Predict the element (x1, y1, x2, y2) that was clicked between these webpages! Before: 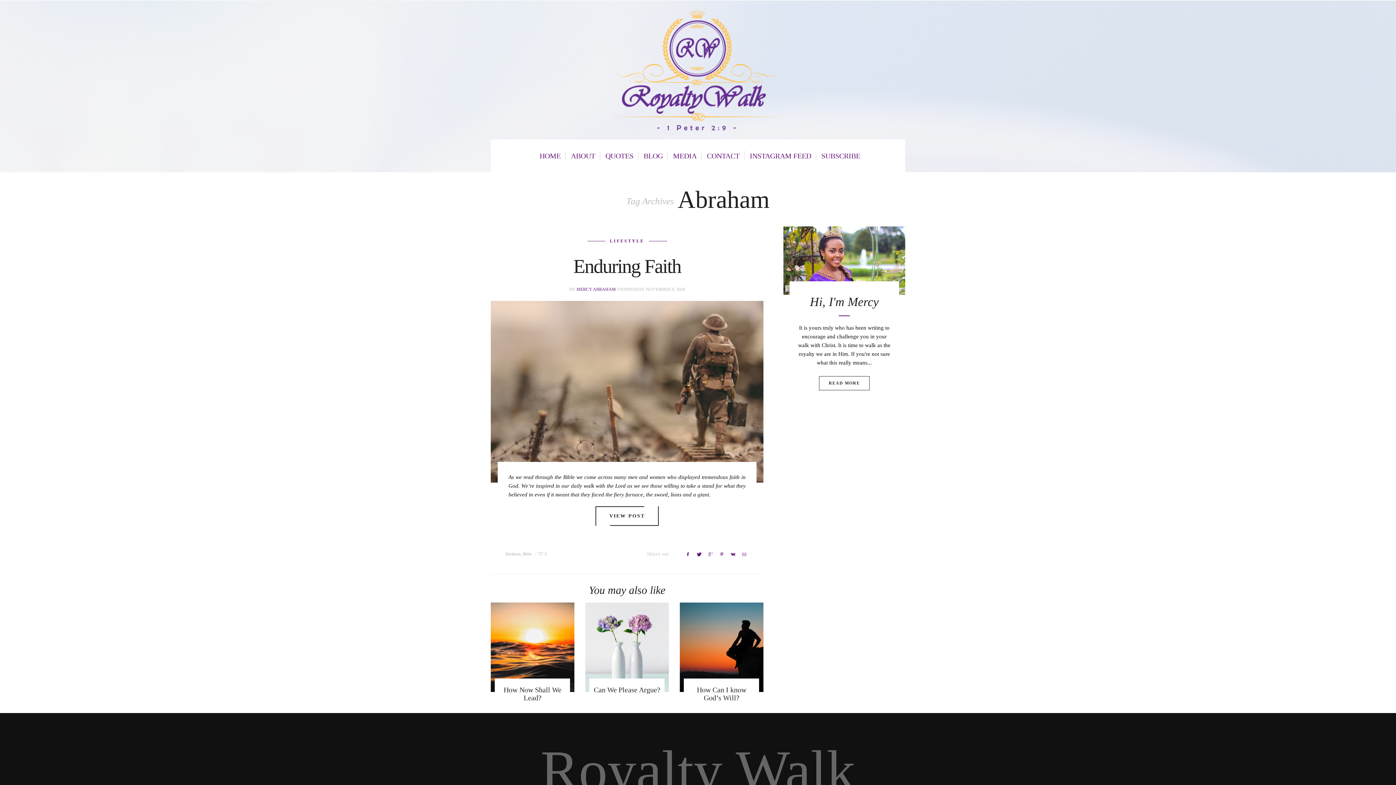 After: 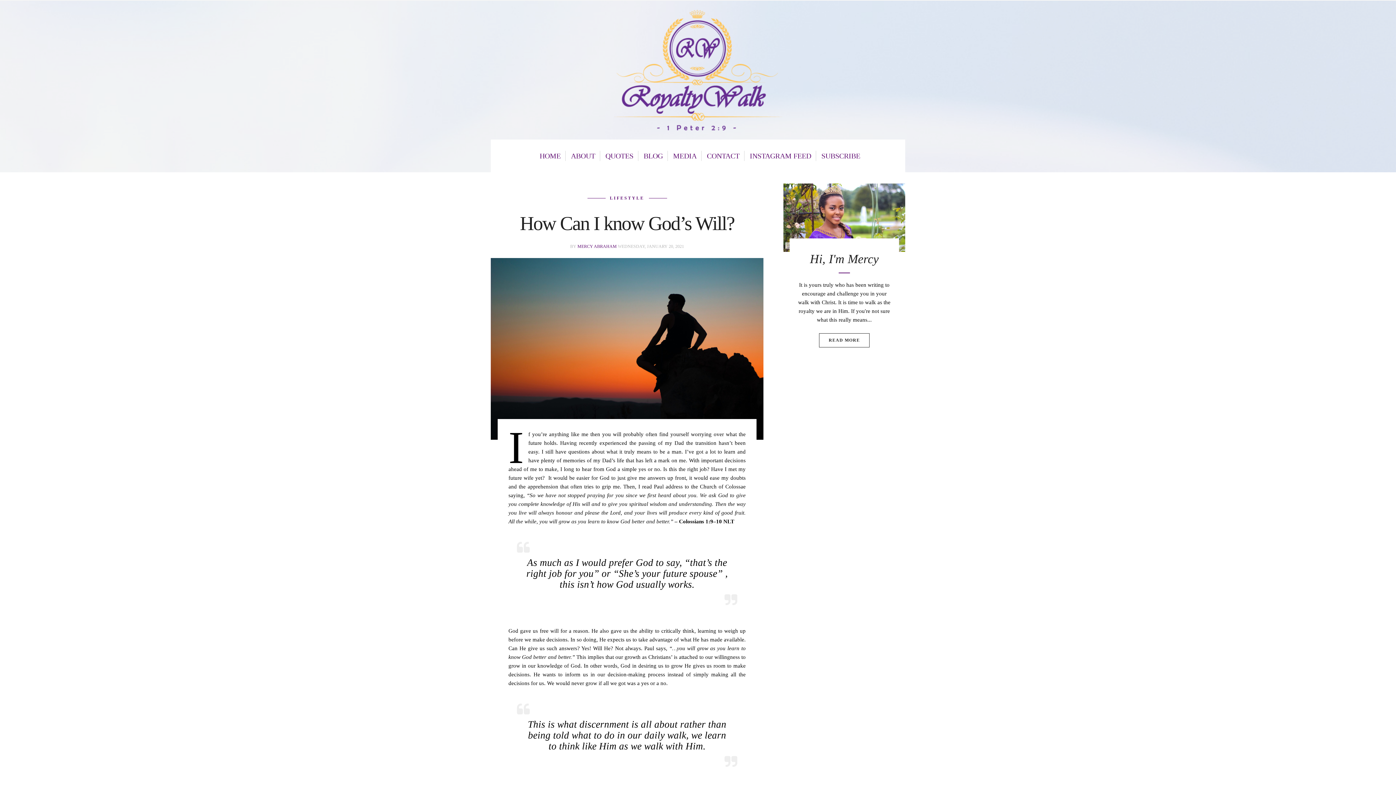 Action: label: How Can I know God’s Will? bbox: (697, 686, 746, 702)